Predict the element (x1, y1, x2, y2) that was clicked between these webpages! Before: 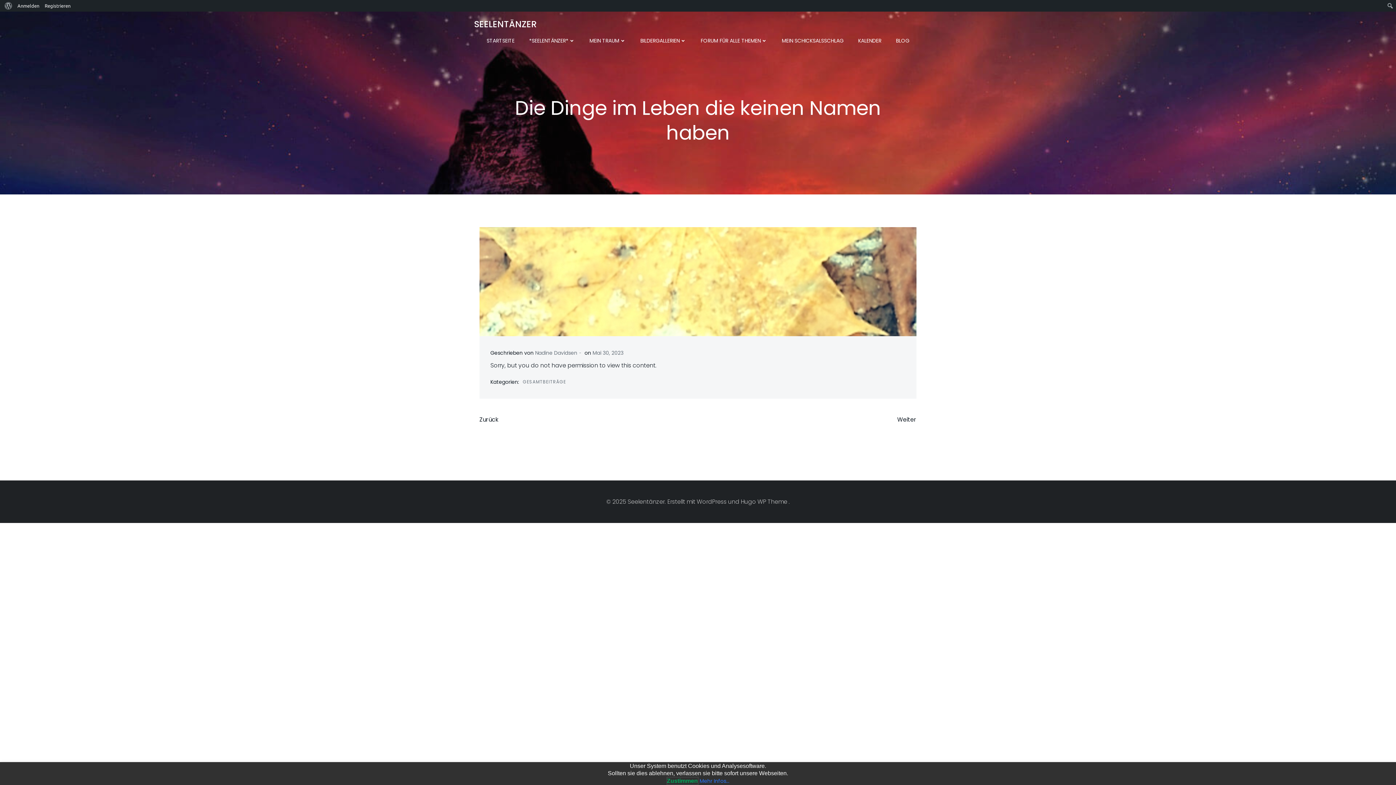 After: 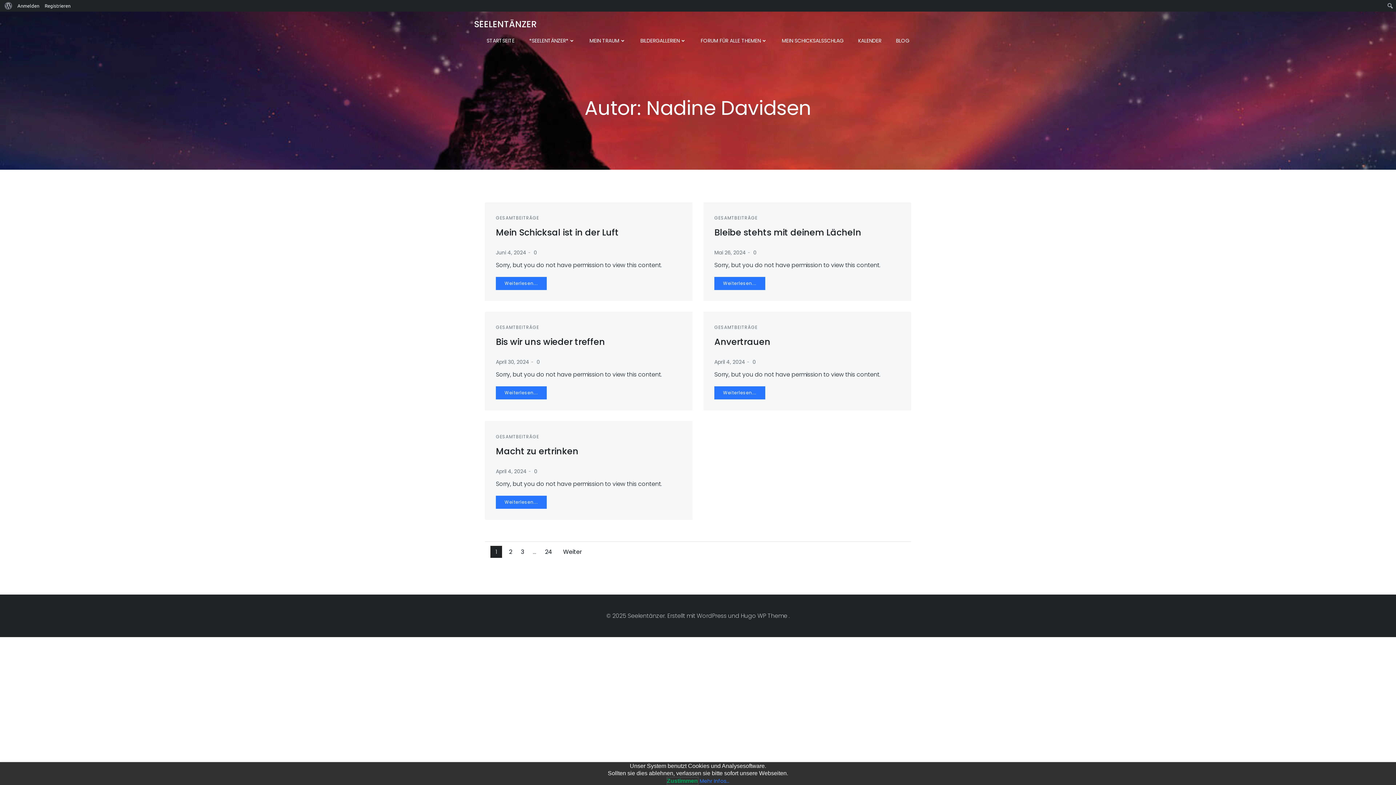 Action: bbox: (535, 349, 577, 357) label: Nadine Davidsen